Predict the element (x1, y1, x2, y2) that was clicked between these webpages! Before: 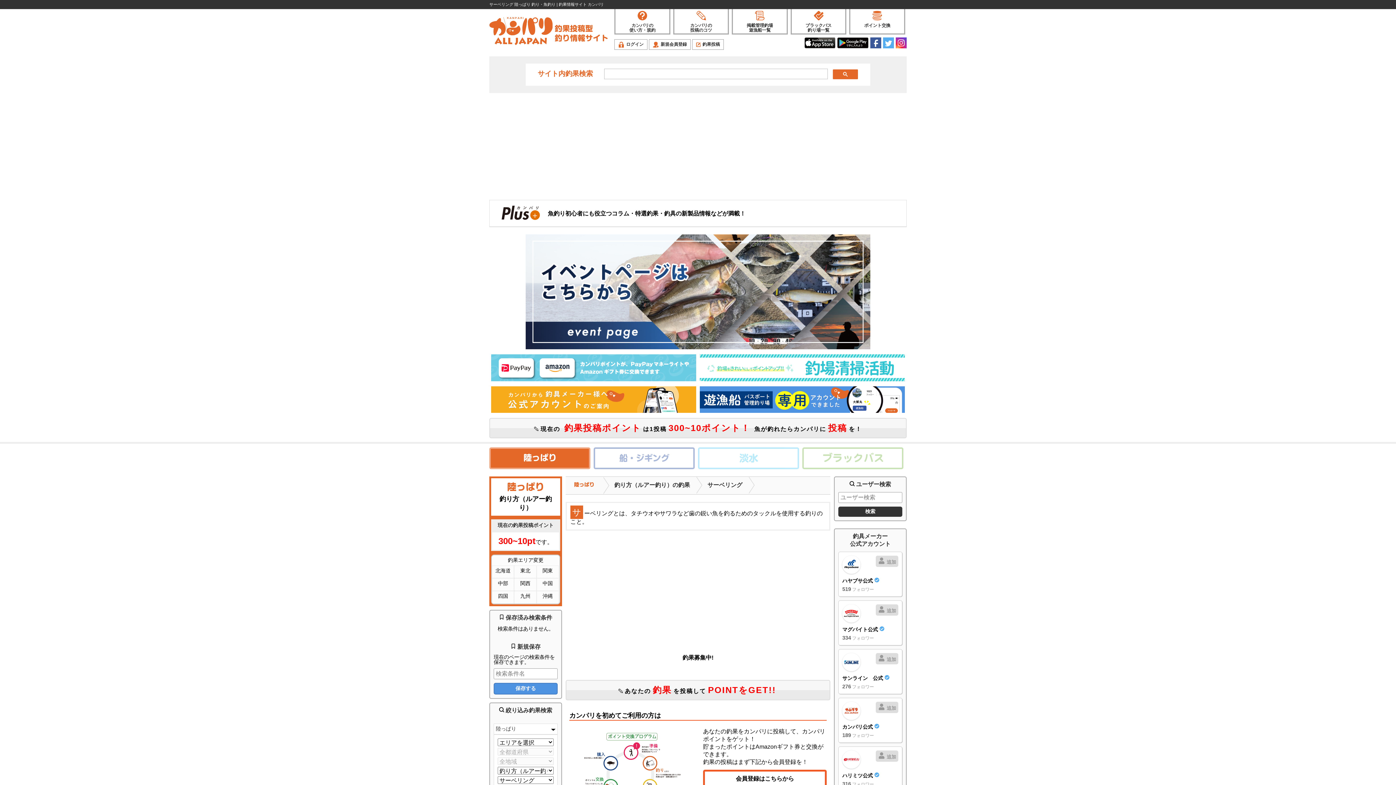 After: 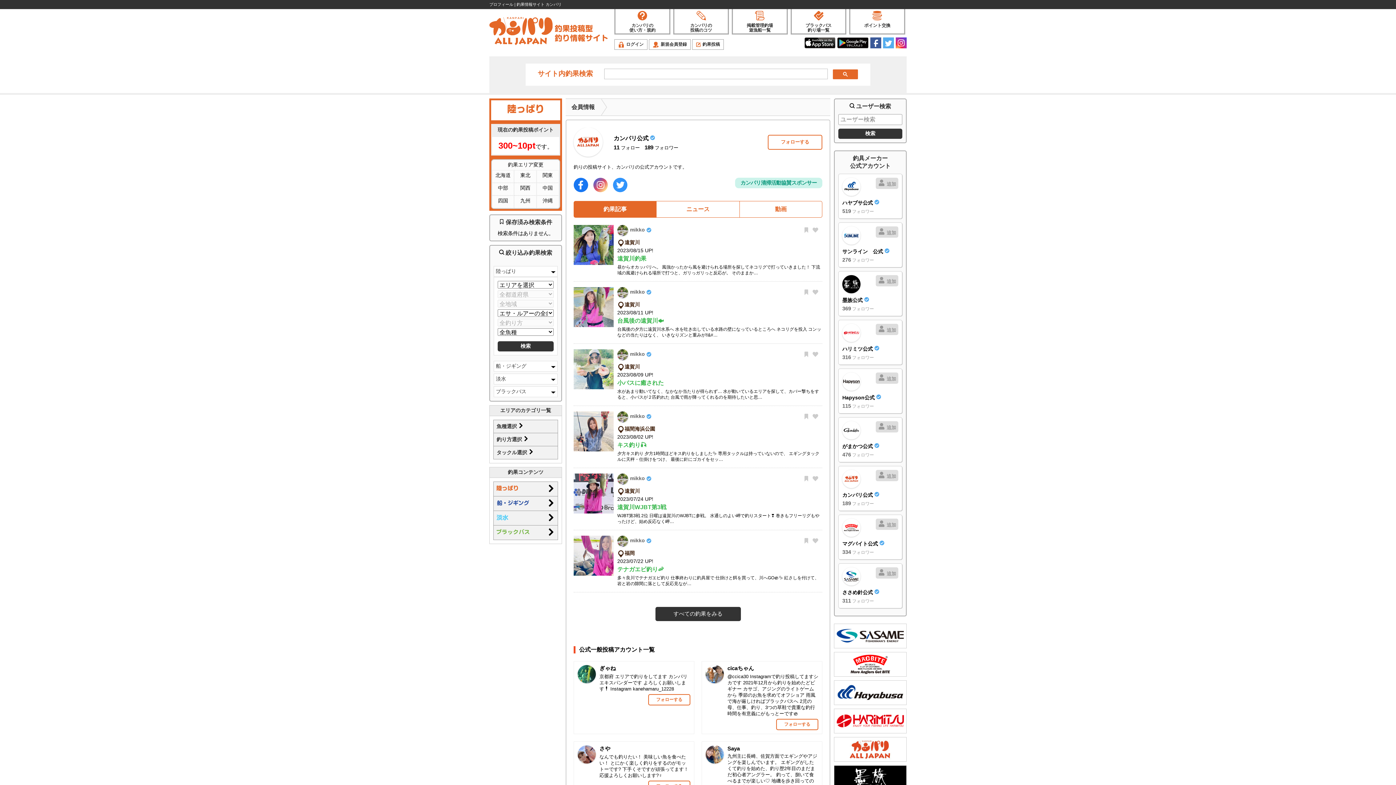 Action: label: カンパリ公式 

189 フォロワー bbox: (842, 702, 898, 739)